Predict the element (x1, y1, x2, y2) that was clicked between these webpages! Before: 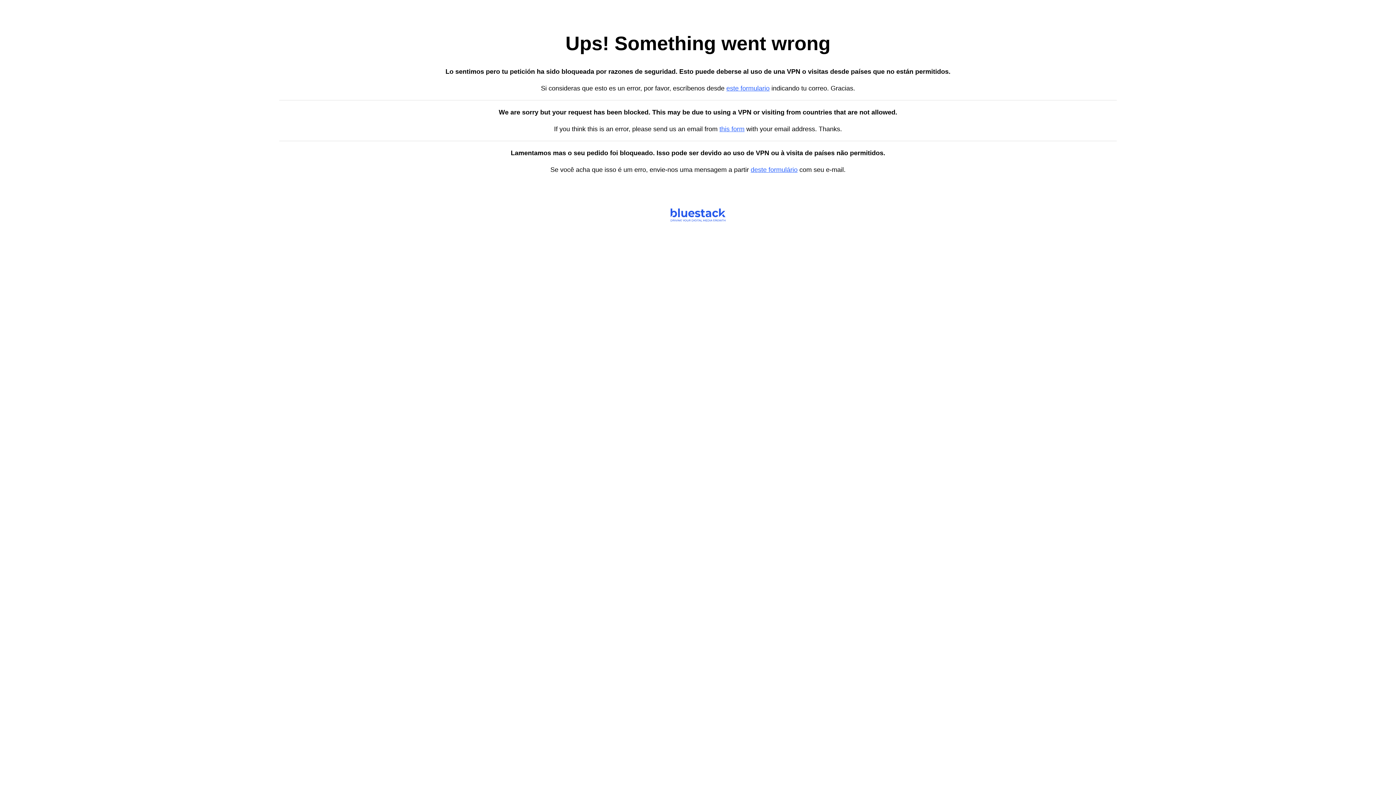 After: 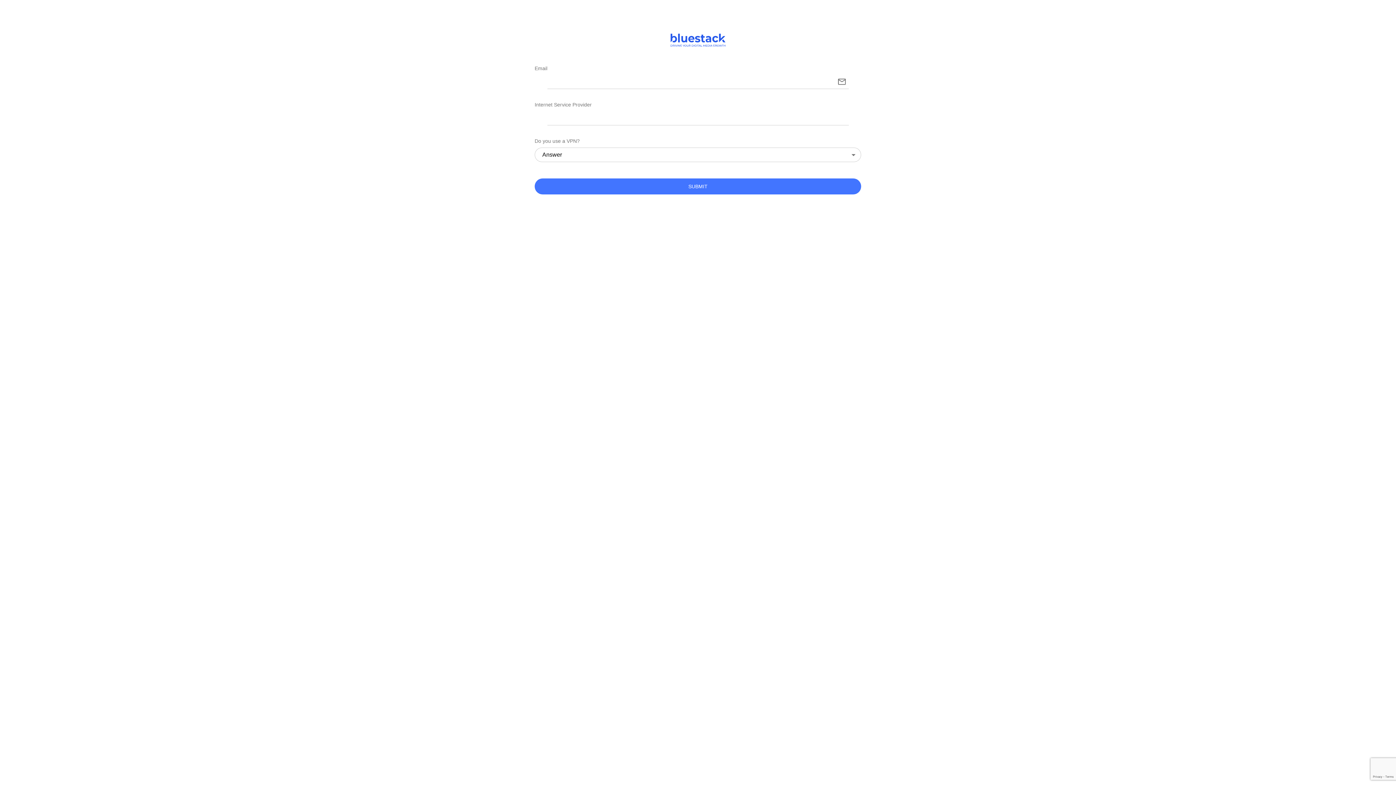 Action: label: this form bbox: (719, 125, 744, 132)